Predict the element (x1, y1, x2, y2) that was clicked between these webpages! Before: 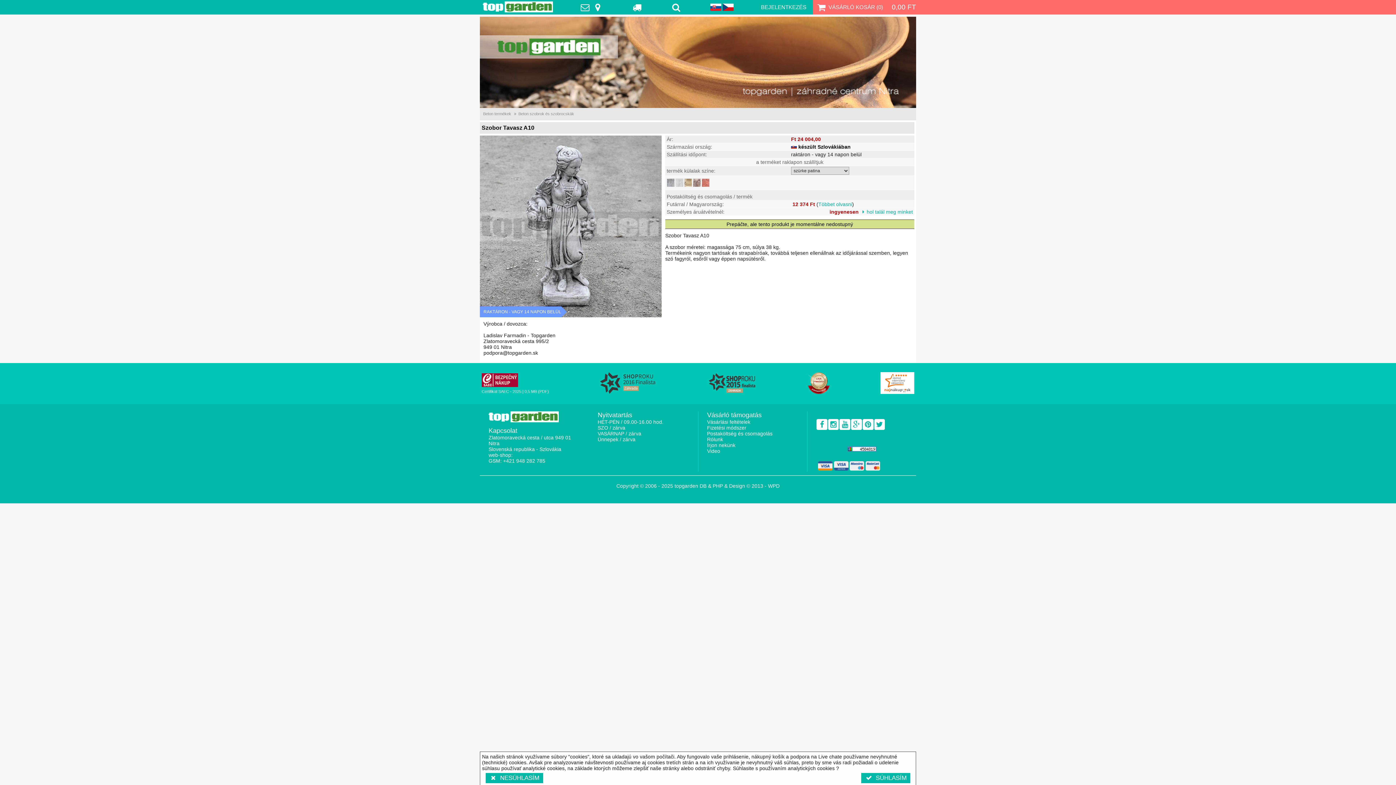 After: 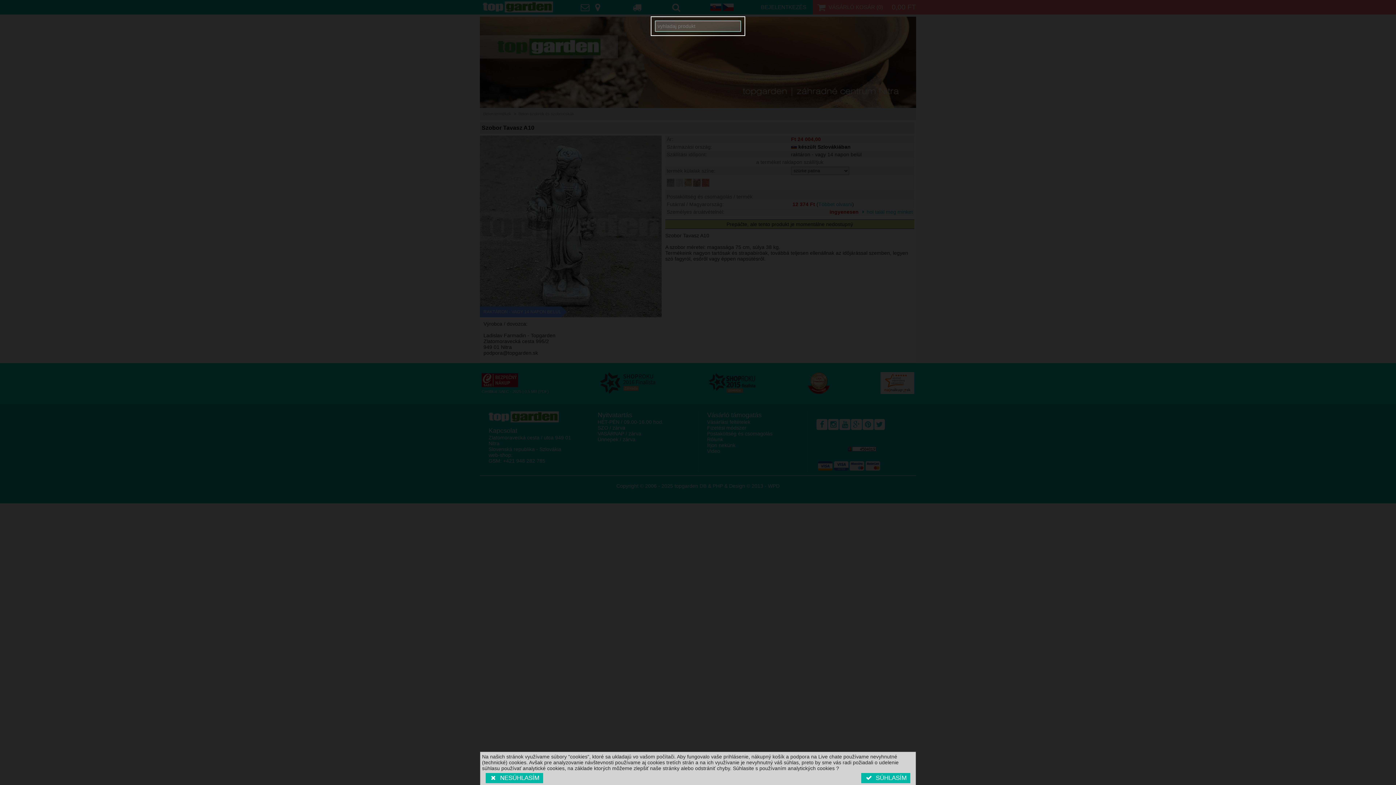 Action: bbox: (670, 1, 683, 13)